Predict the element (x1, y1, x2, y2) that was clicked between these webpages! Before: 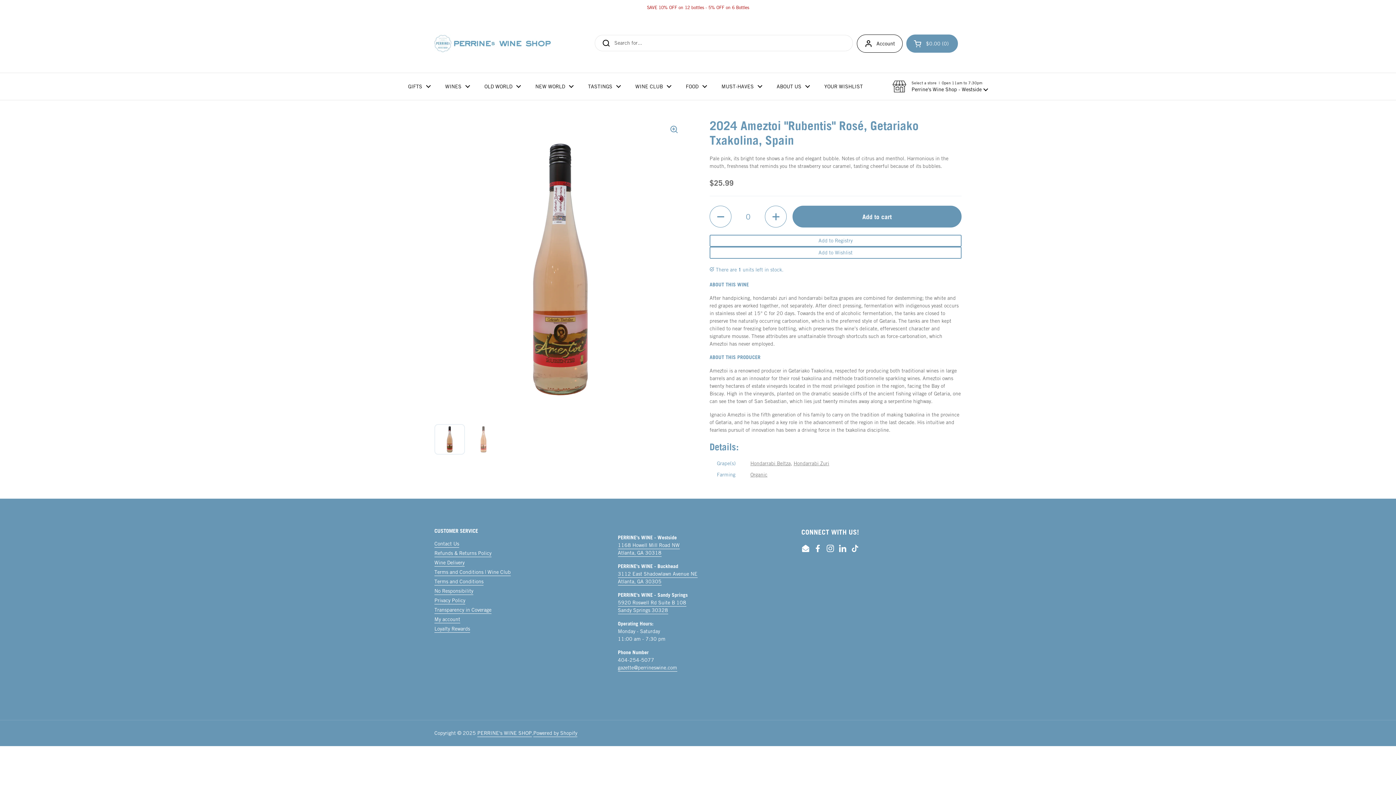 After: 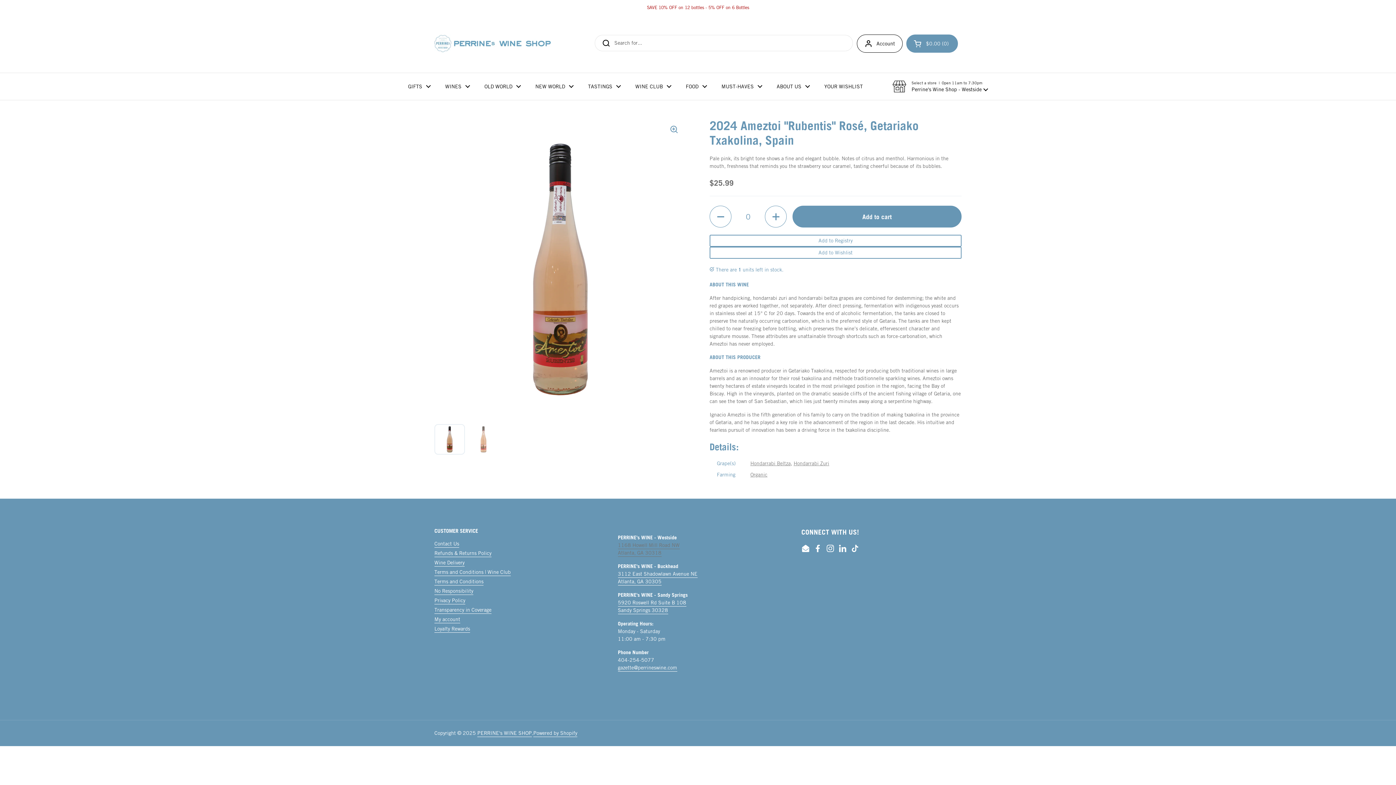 Action: label: 1168 Howell Mill Road NW
Atlanta, GA 30318 bbox: (618, 542, 679, 557)